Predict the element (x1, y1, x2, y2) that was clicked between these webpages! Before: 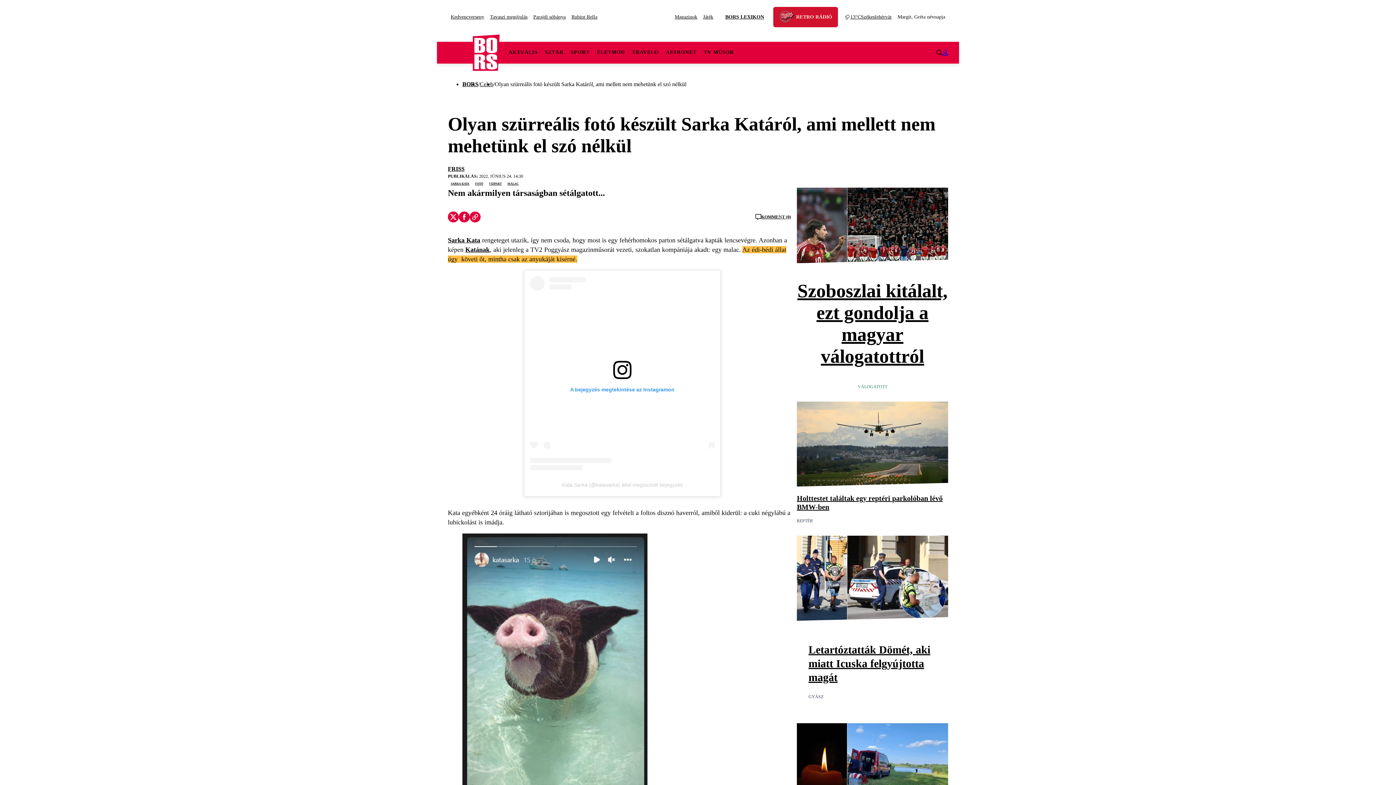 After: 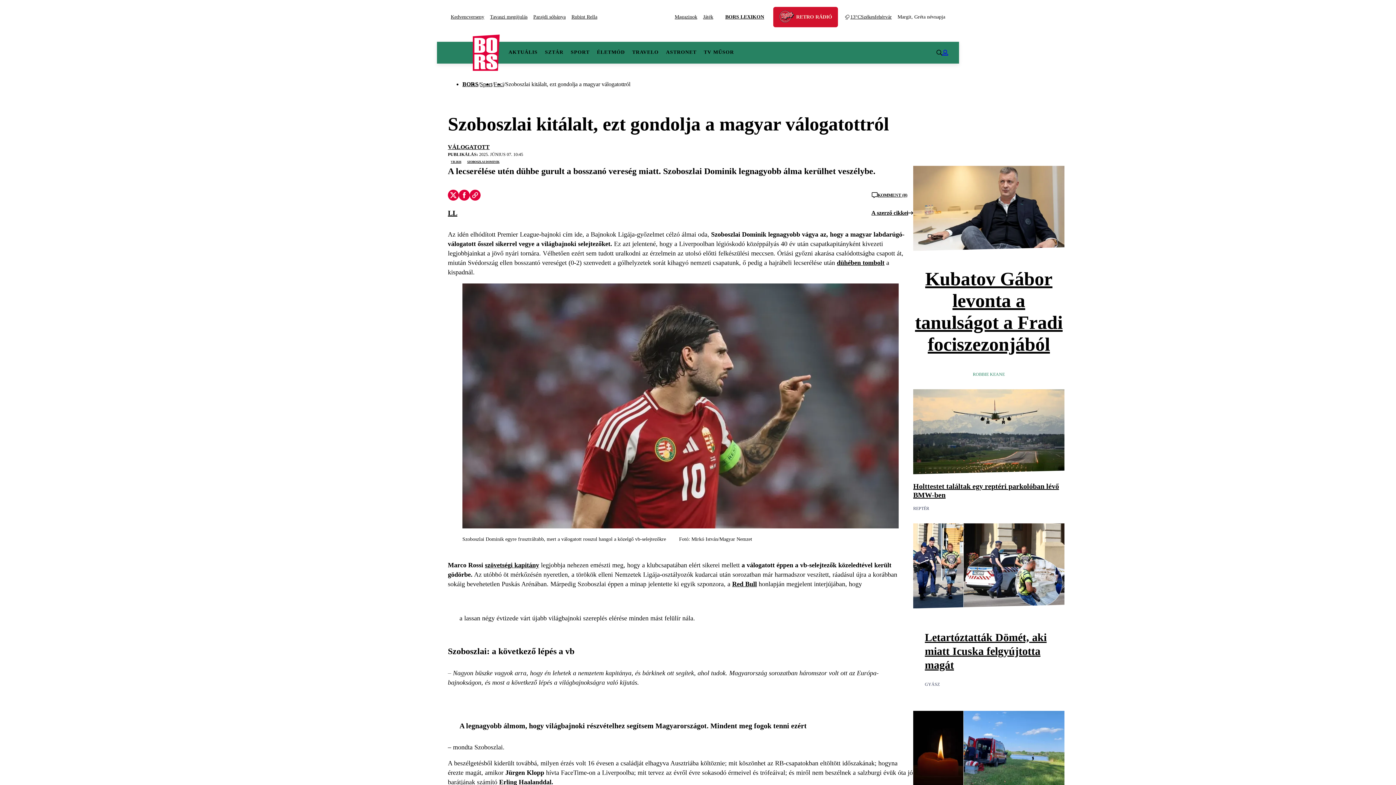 Action: label: Szoboszlai kitálalt, ezt gondolja a magyar válogatottról bbox: (797, 264, 948, 383)